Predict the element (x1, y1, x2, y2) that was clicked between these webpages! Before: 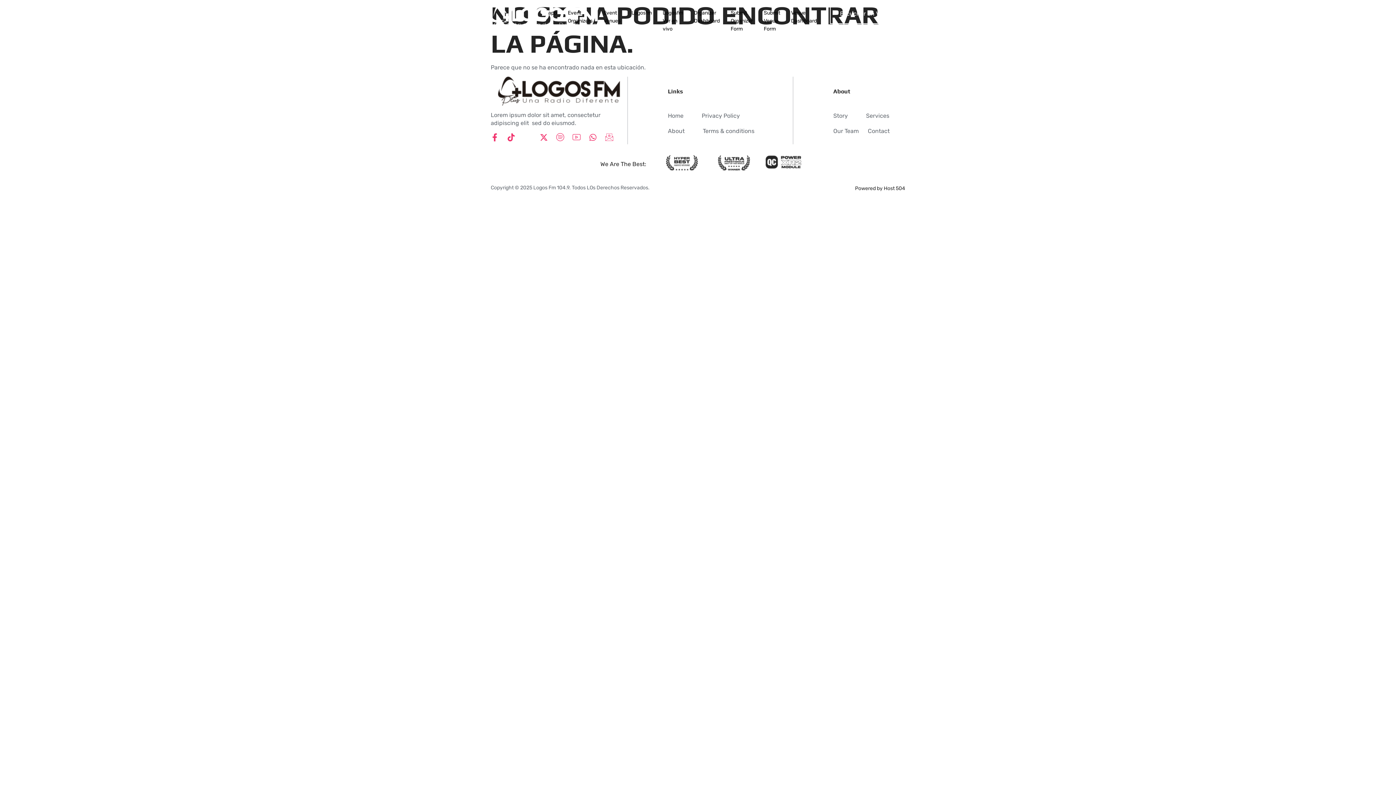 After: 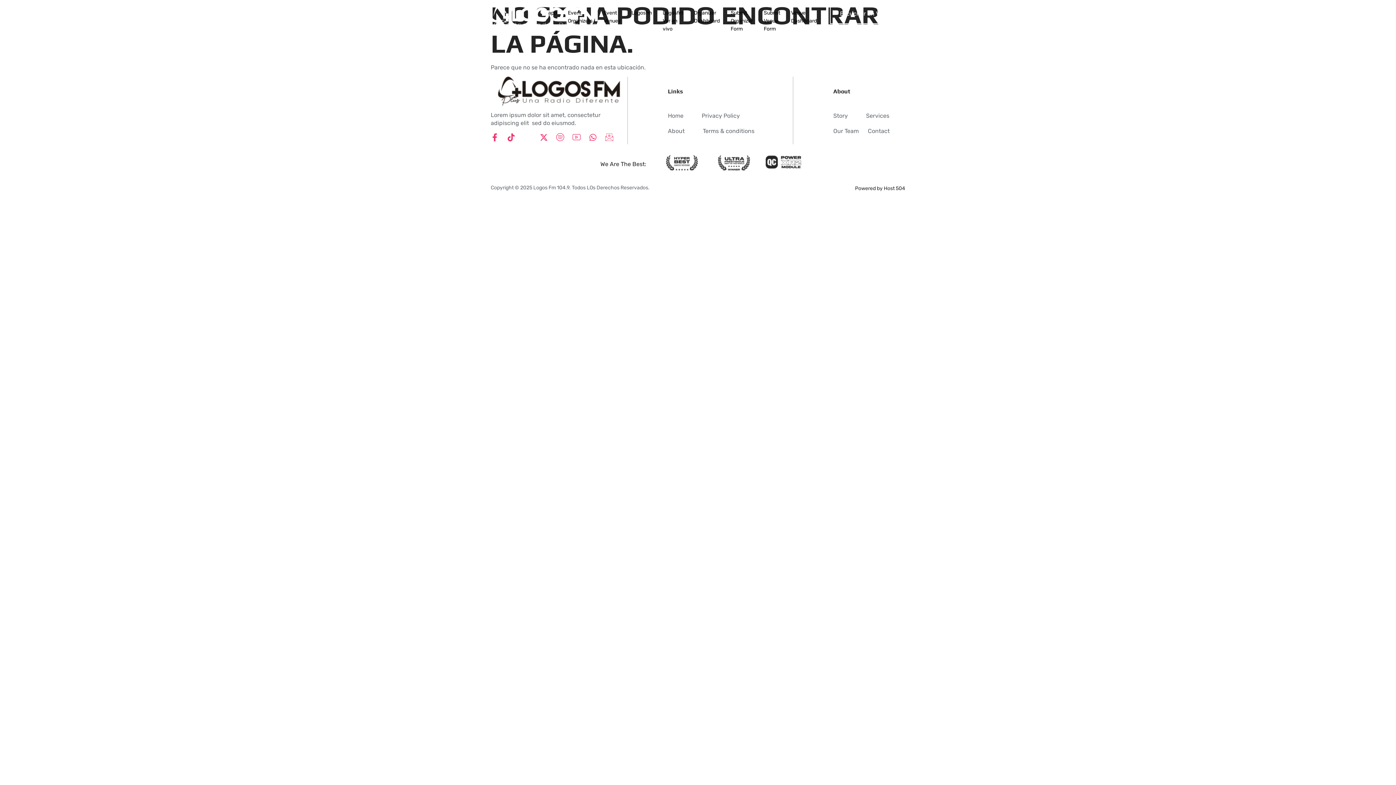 Action: bbox: (833, 127, 858, 135) label: Our Team